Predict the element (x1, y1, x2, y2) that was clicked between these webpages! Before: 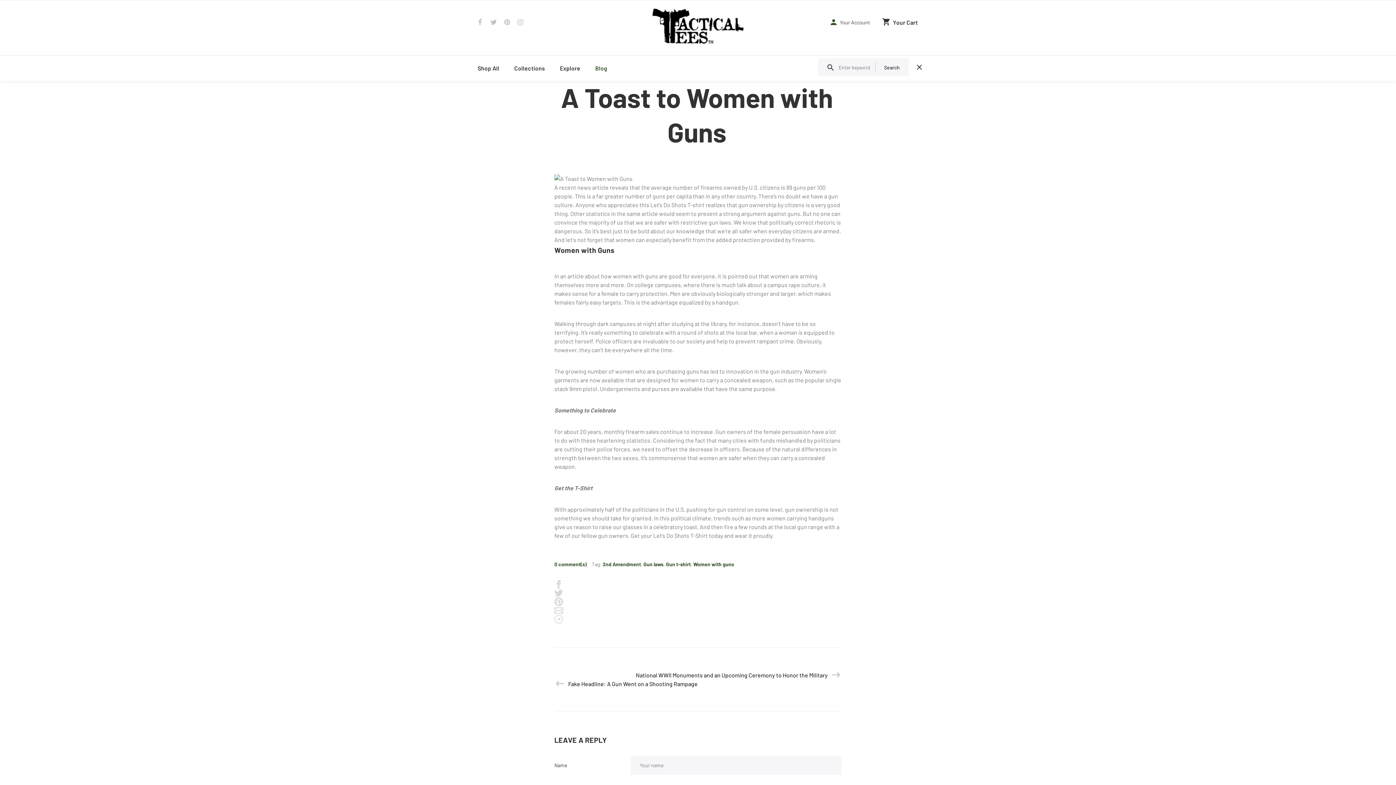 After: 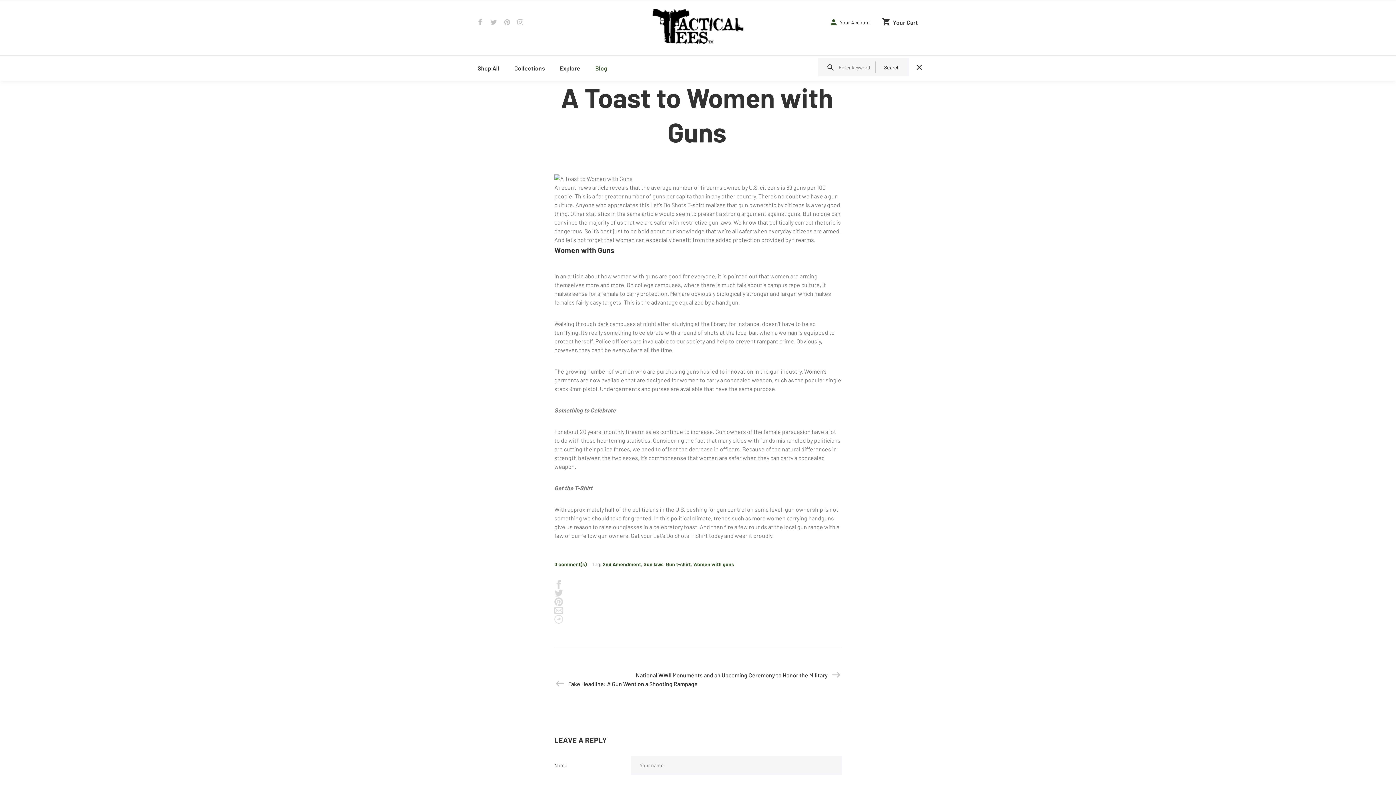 Action: bbox: (554, 615, 563, 624)